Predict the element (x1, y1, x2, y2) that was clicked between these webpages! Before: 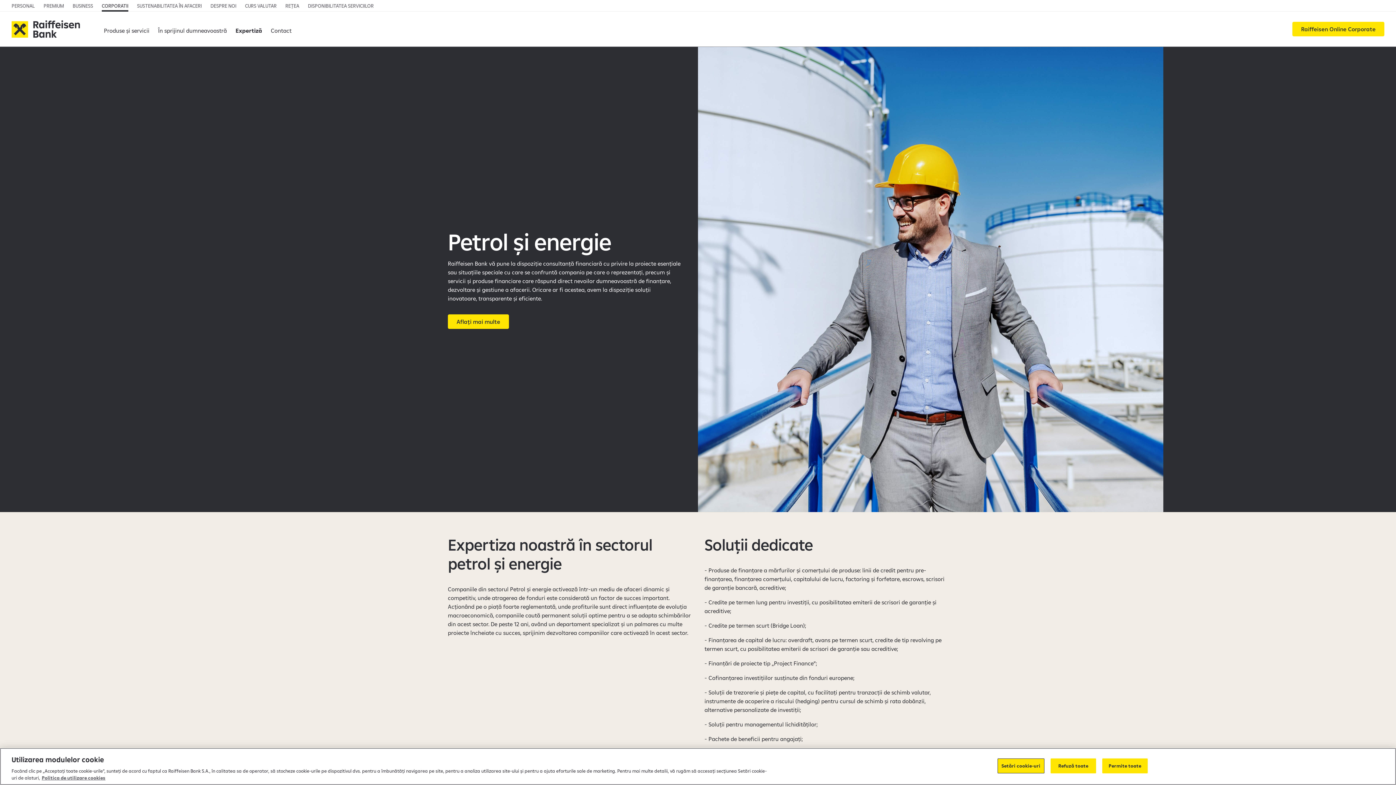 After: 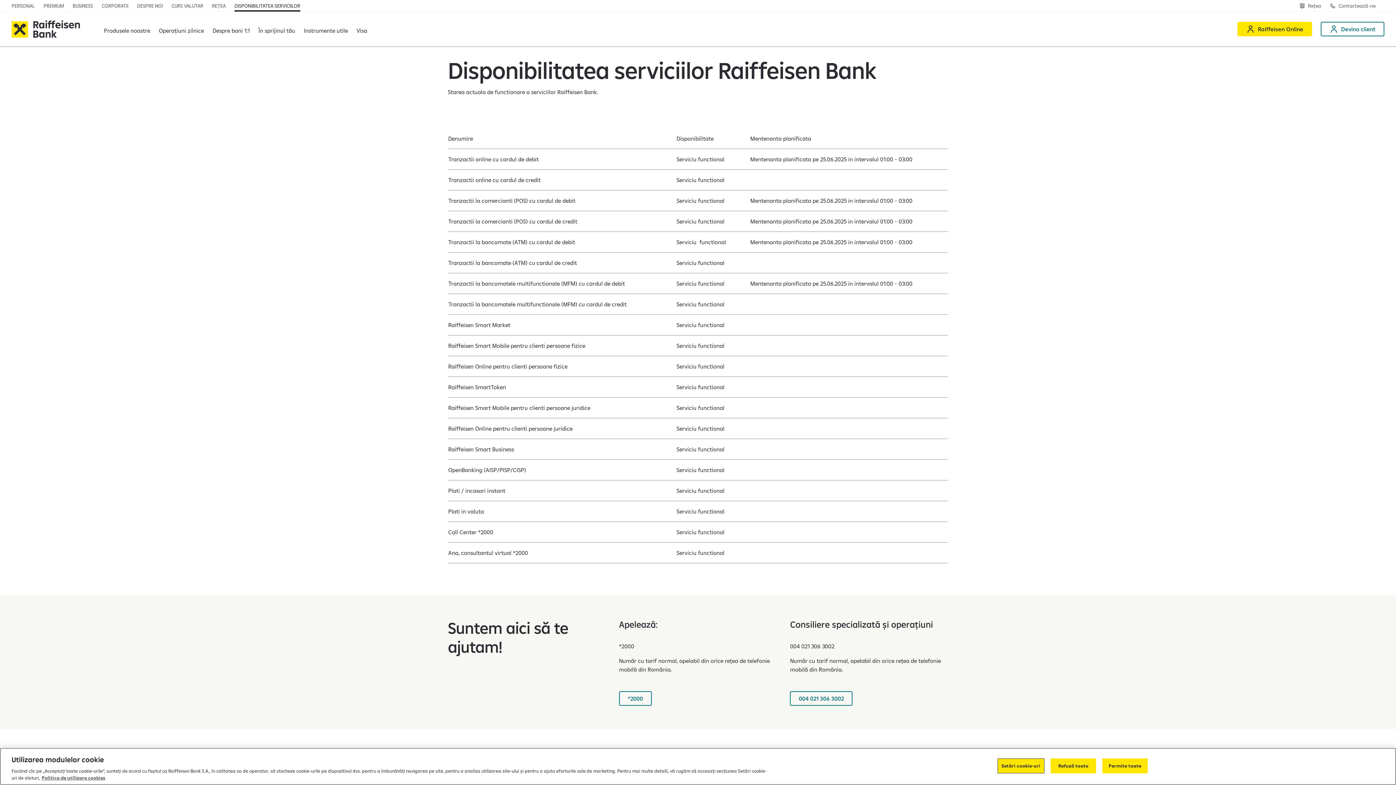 Action: label: Disponibilitatea serviciilor bbox: (308, 0, 373, 11)